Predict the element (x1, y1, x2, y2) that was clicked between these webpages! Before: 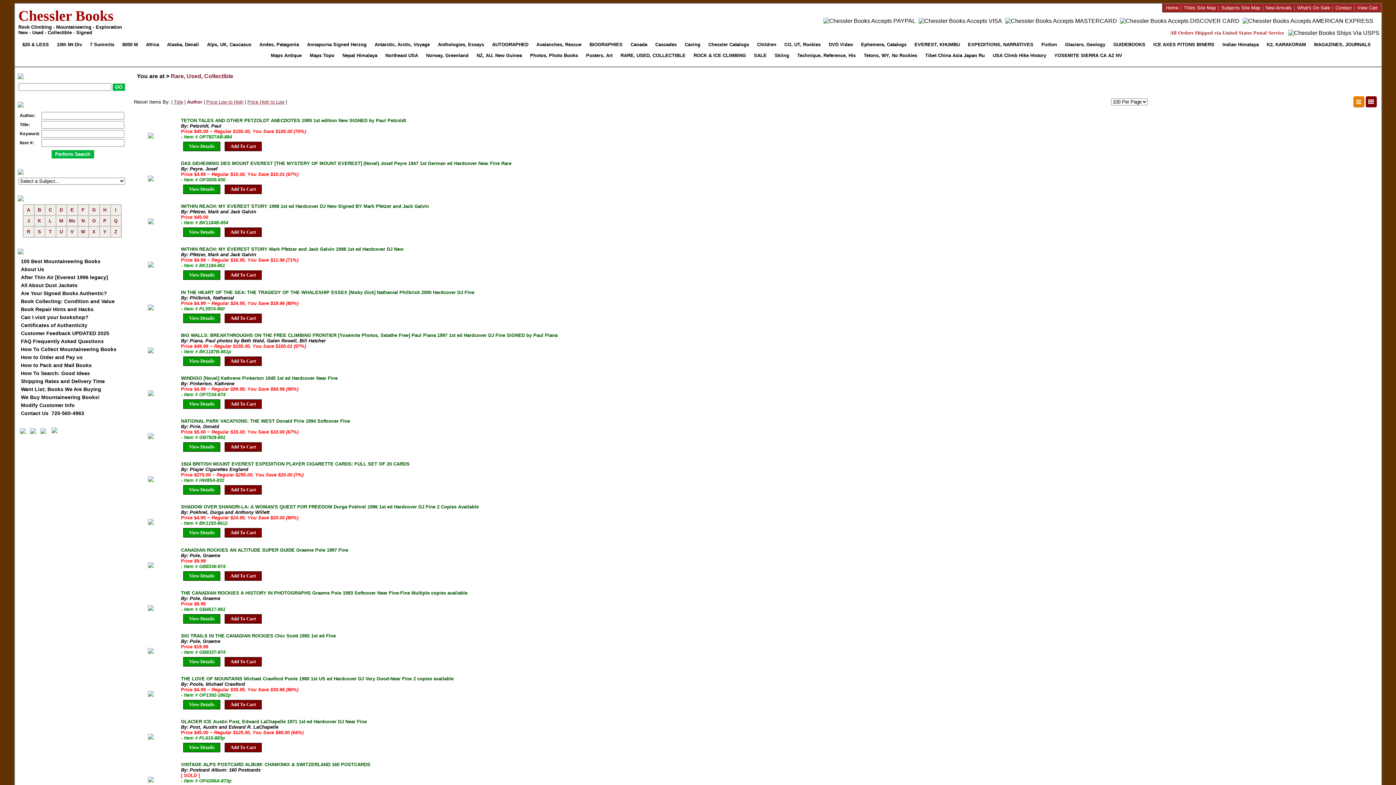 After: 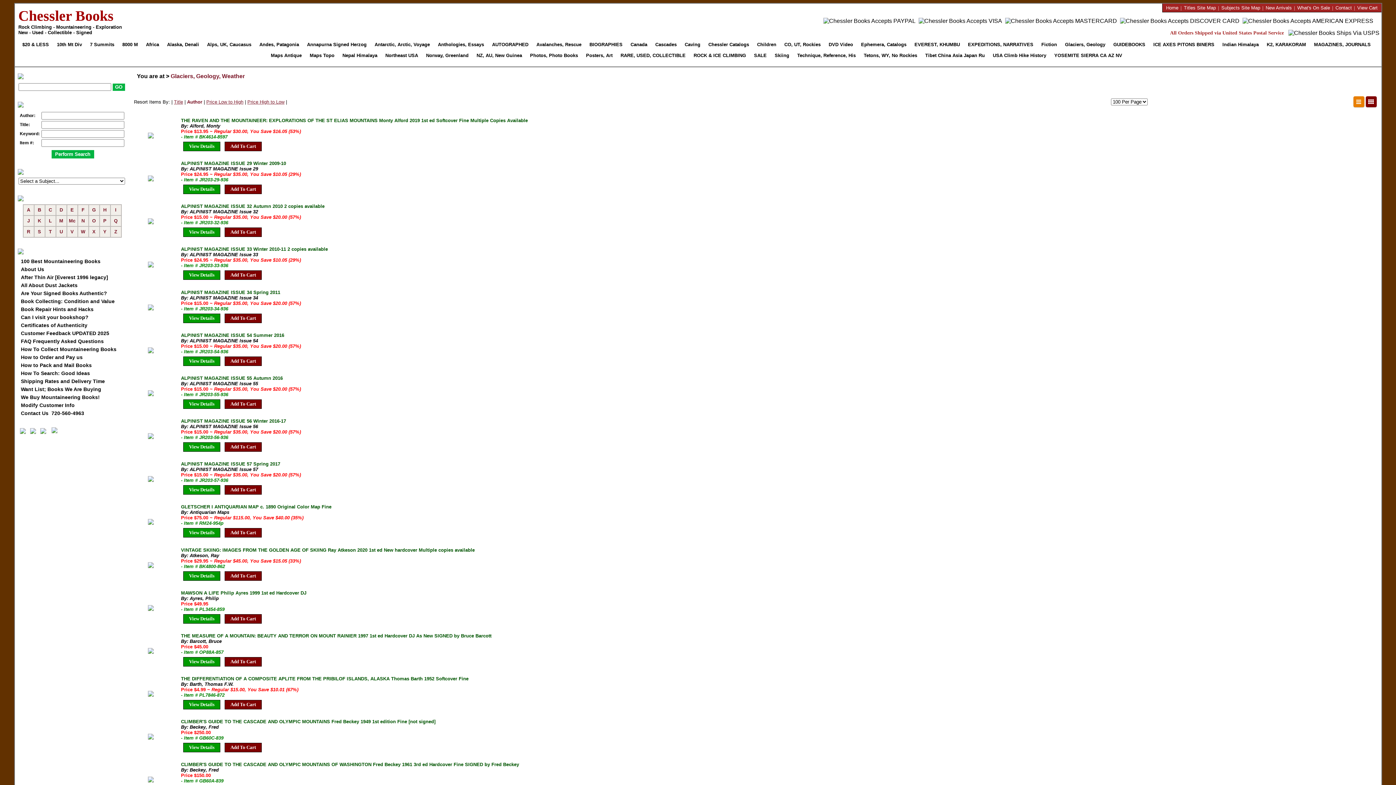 Action: bbox: (1063, 39, 1110, 50) label: Glaciers, Geology